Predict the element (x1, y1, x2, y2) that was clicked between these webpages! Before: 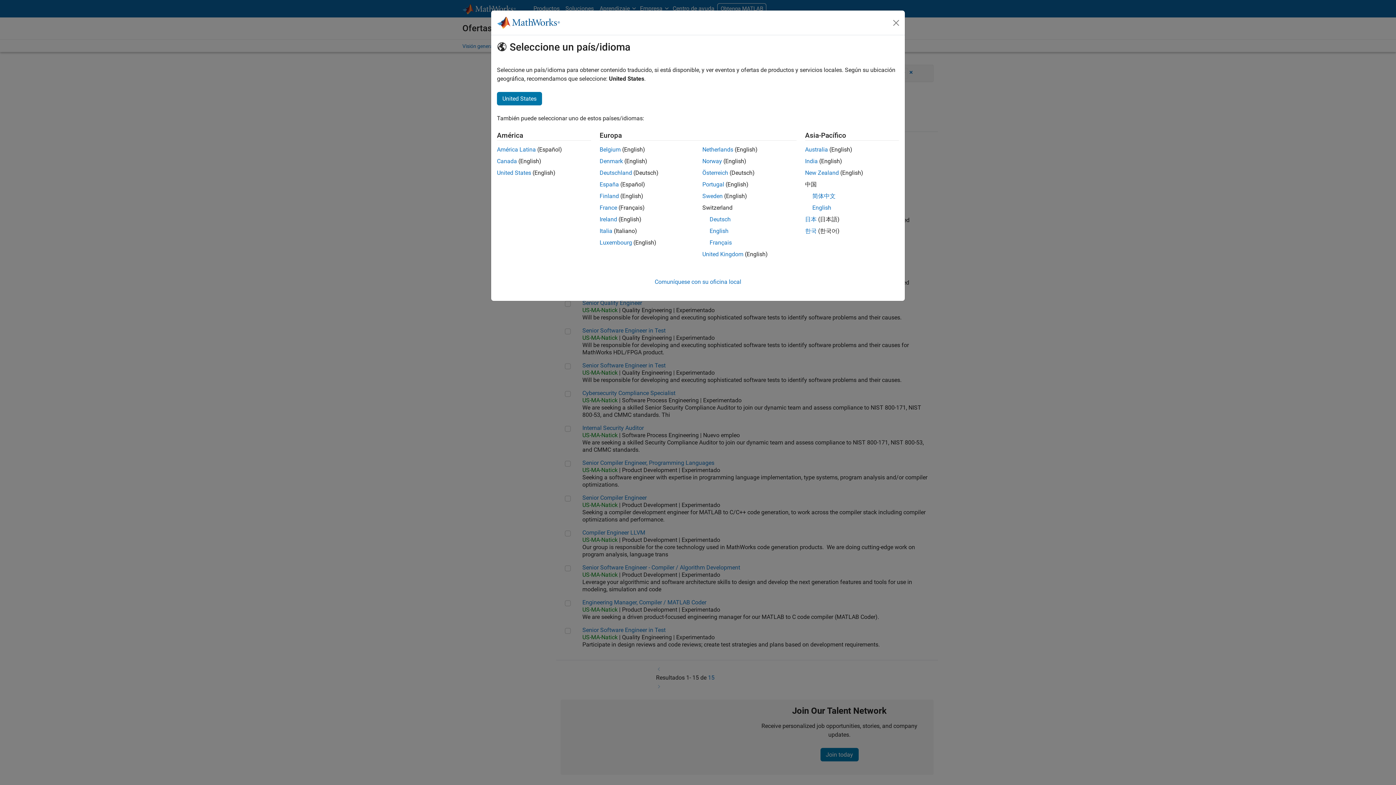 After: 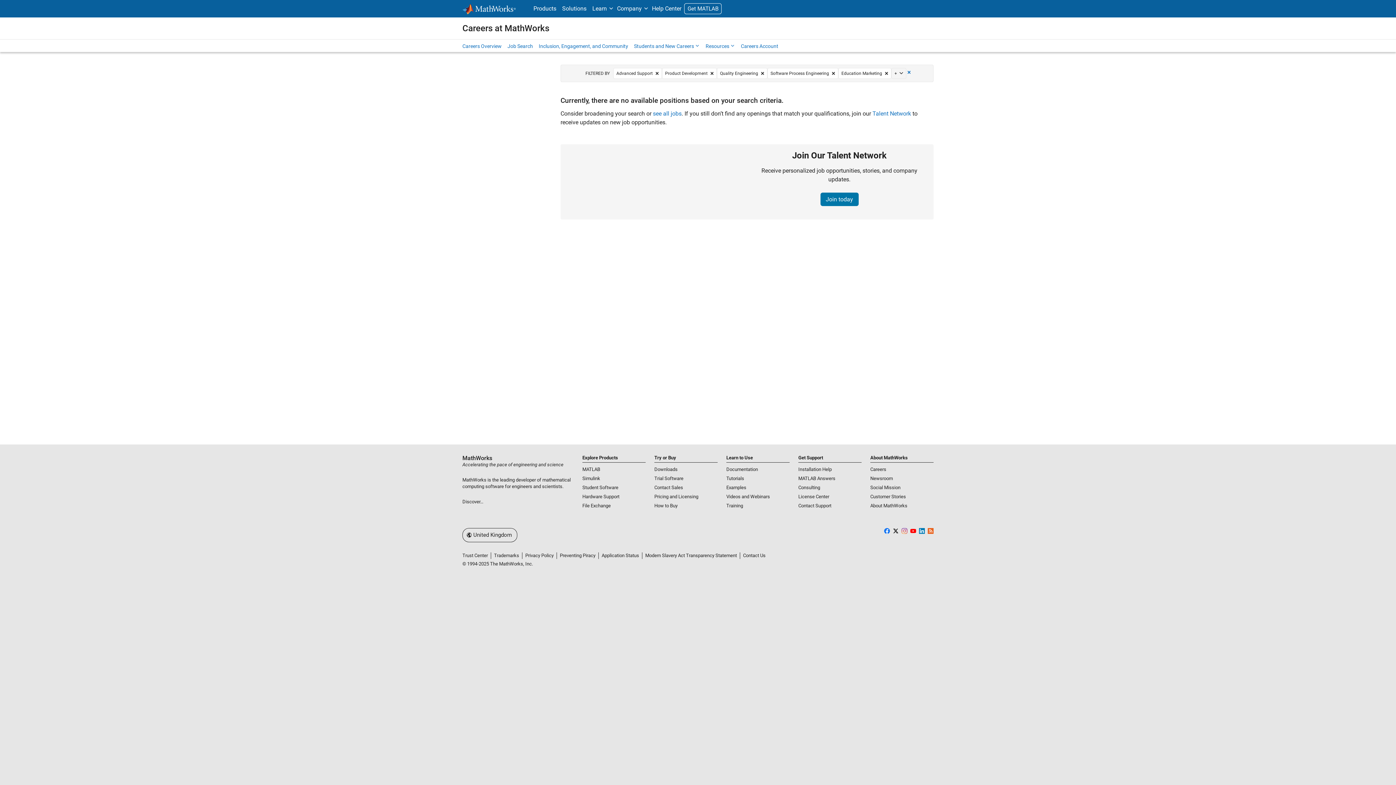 Action: label: Ireland bbox: (599, 216, 617, 222)